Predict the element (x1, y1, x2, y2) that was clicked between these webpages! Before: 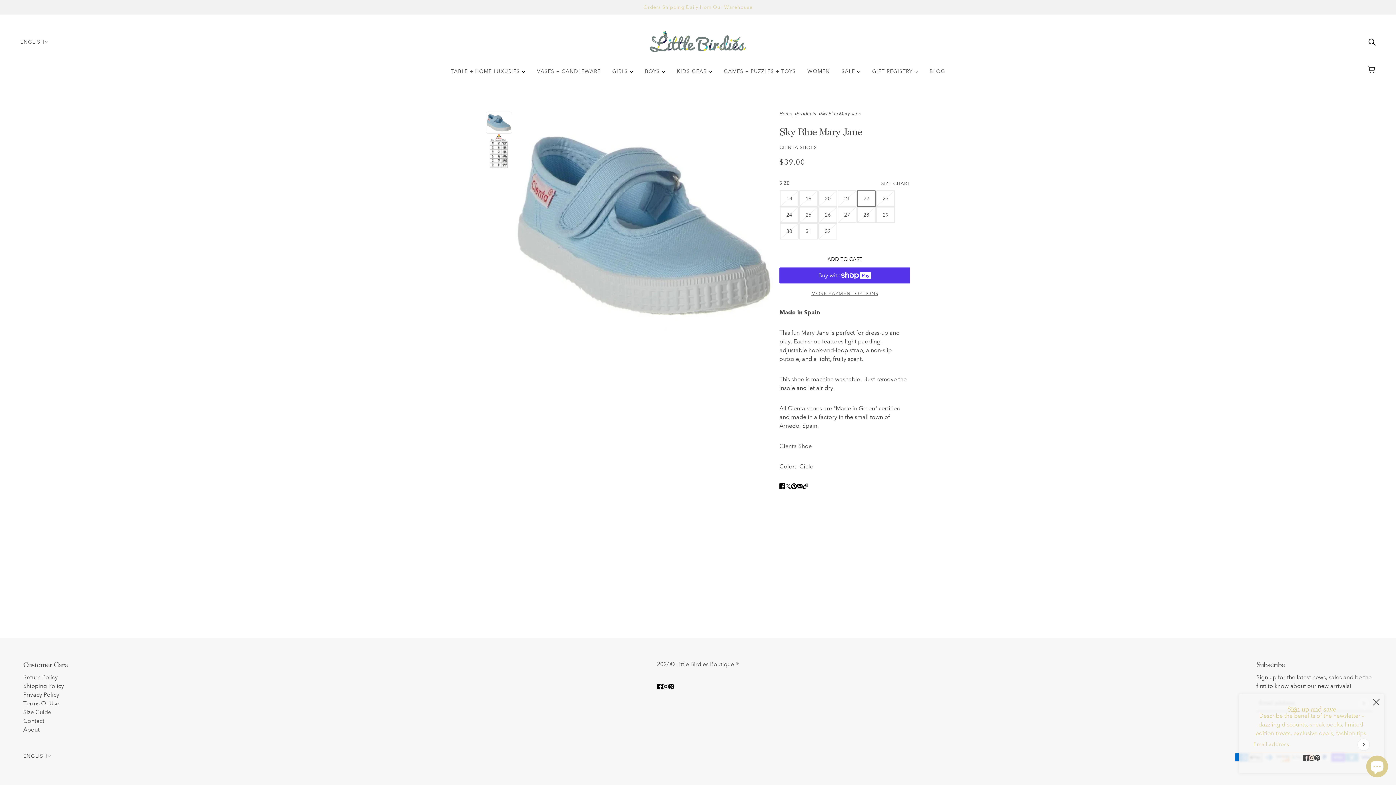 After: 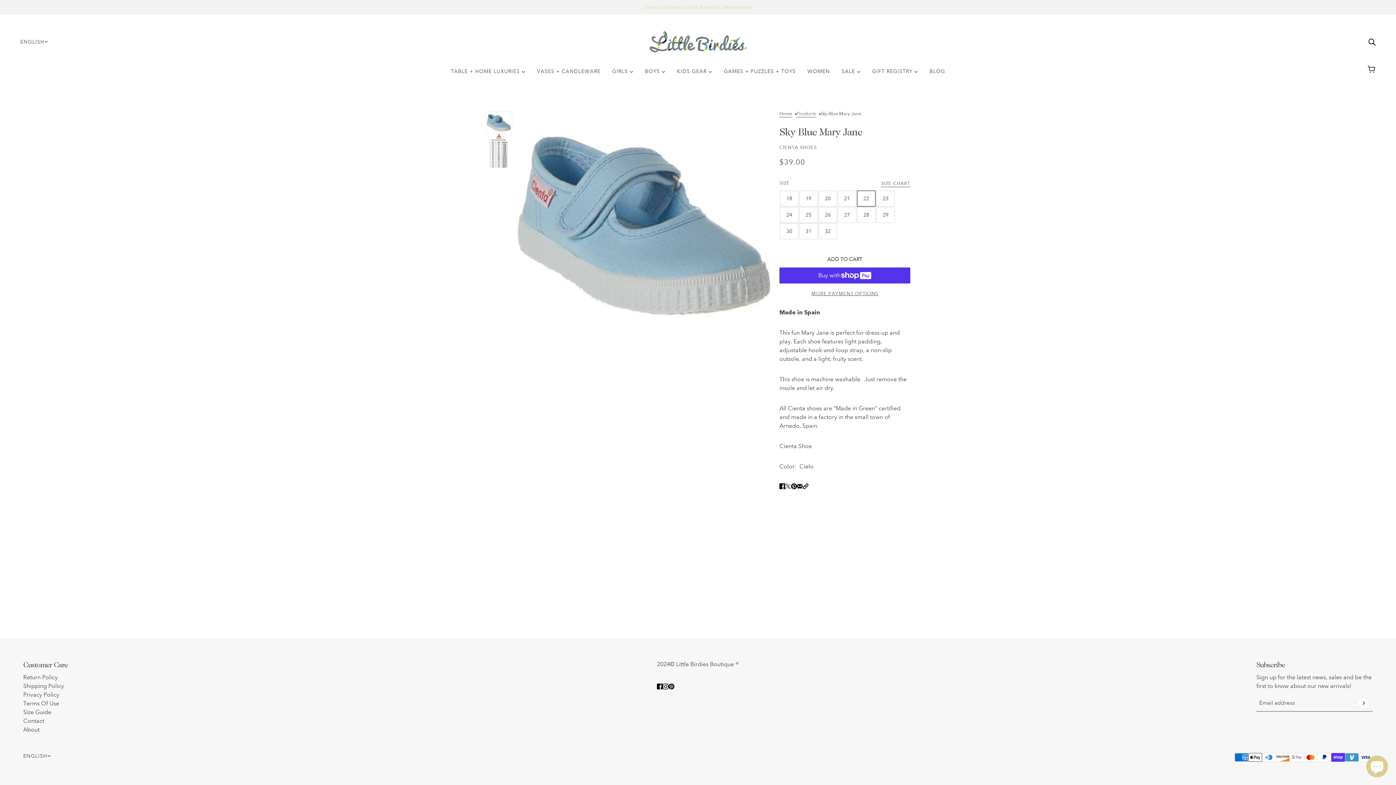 Action: label: close bbox: (1373, 698, 1380, 706)